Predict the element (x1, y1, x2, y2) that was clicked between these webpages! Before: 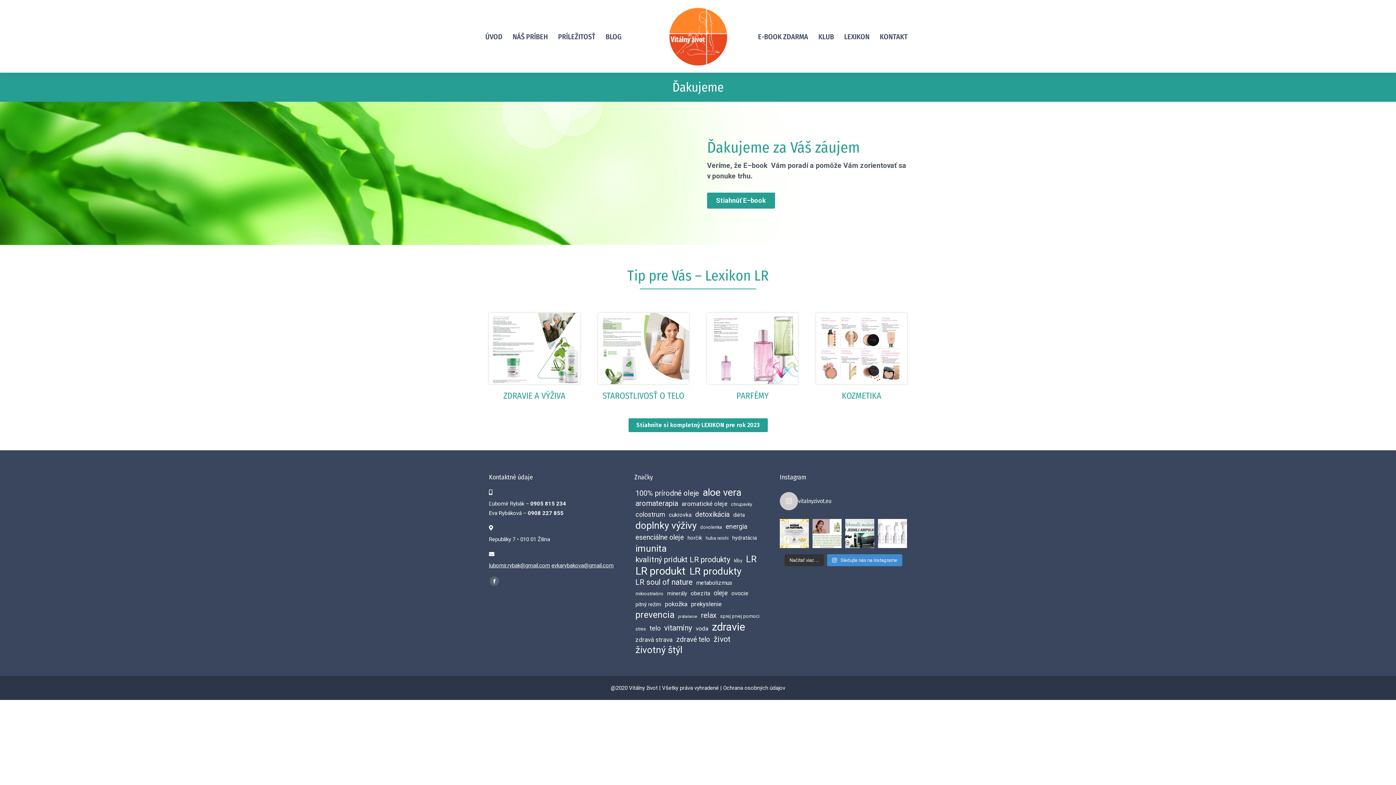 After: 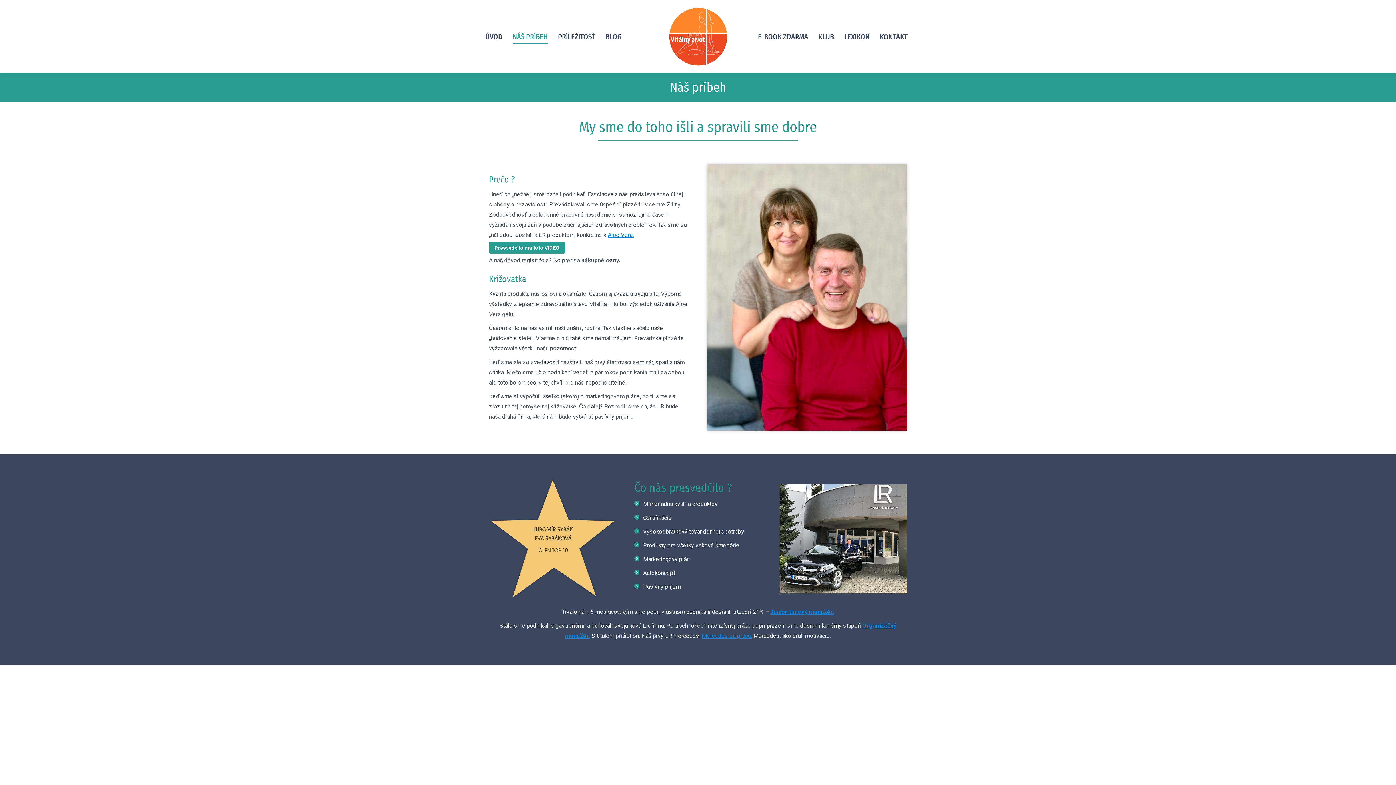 Action: label: NÁŠ PRÍBEH bbox: (509, 29, 551, 42)